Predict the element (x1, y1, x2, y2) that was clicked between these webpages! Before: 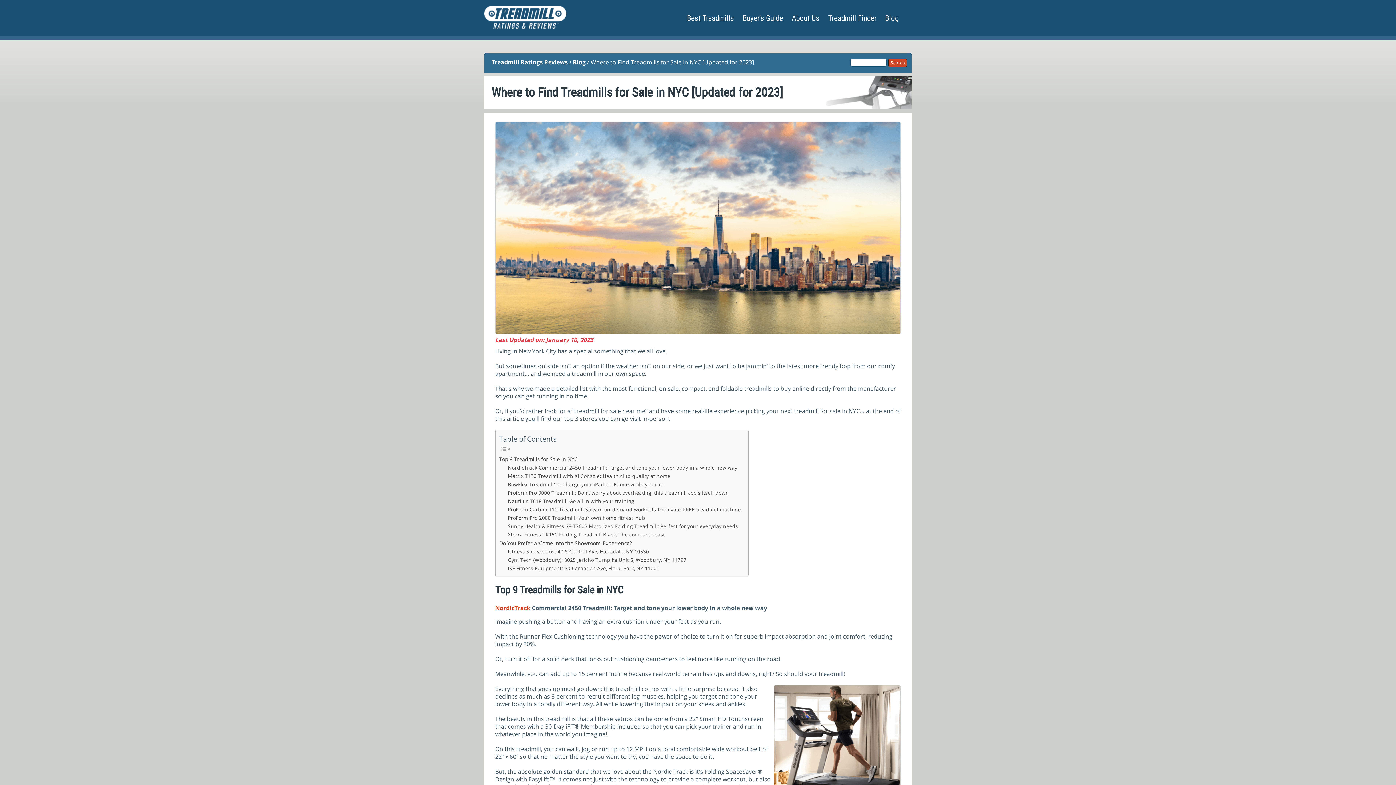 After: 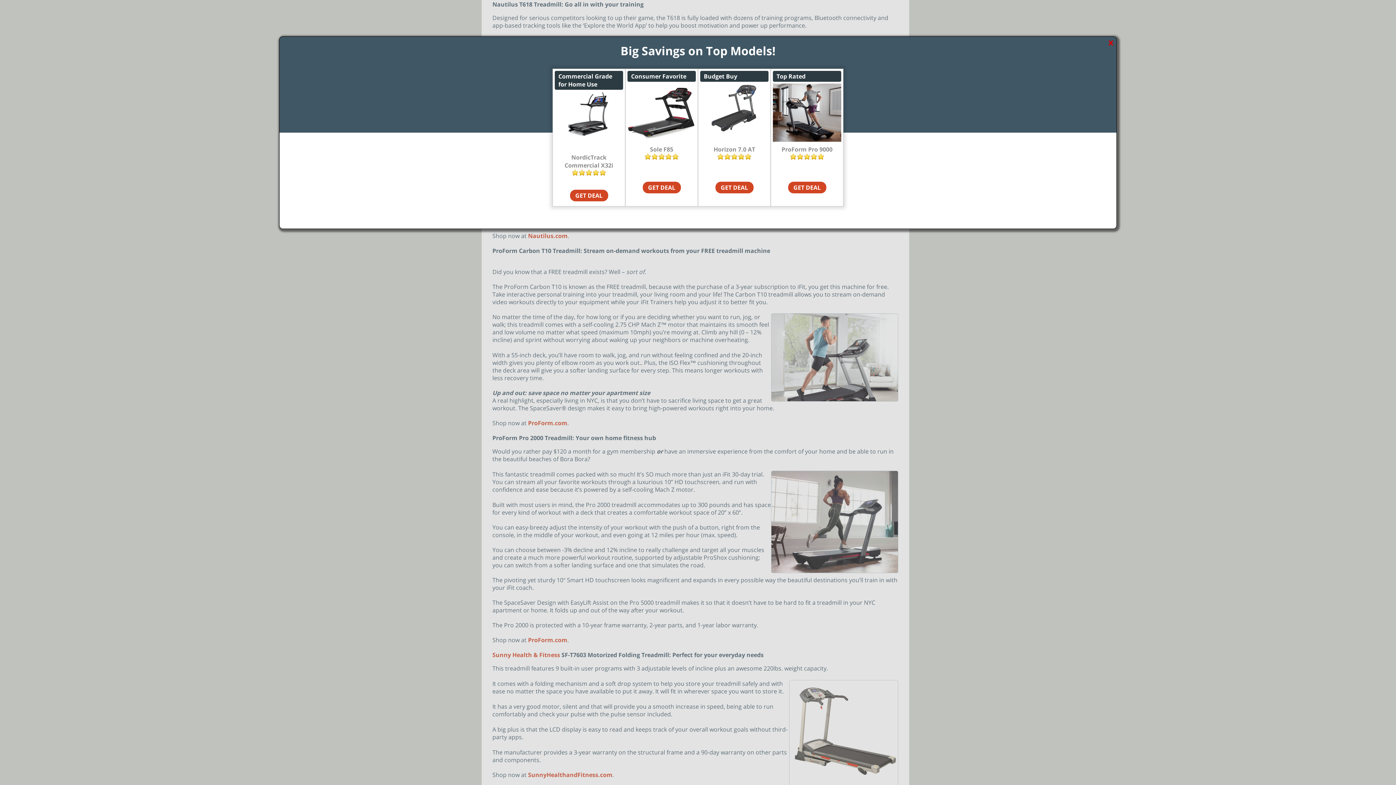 Action: bbox: (508, 497, 634, 505) label: Nautilus T618 Treadmill: Go all in with your training